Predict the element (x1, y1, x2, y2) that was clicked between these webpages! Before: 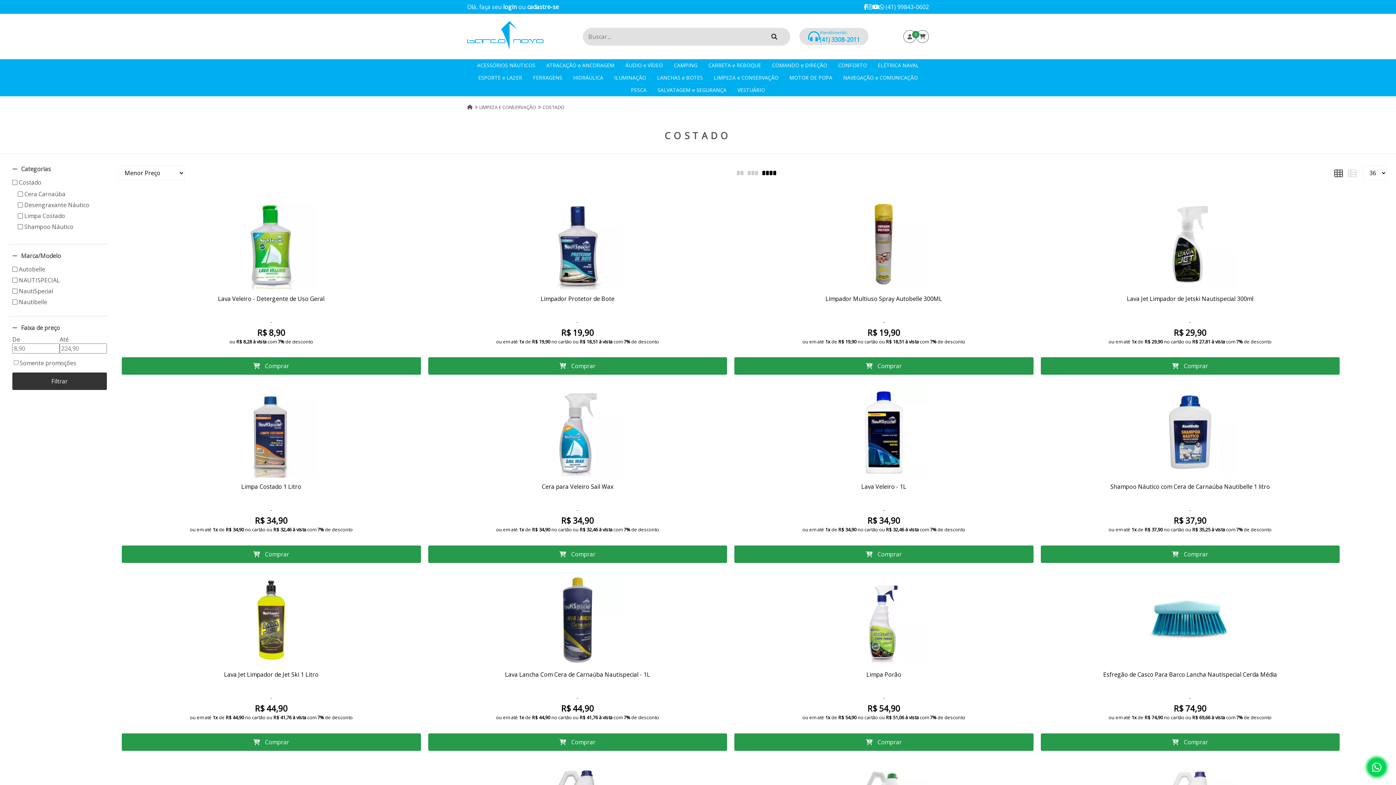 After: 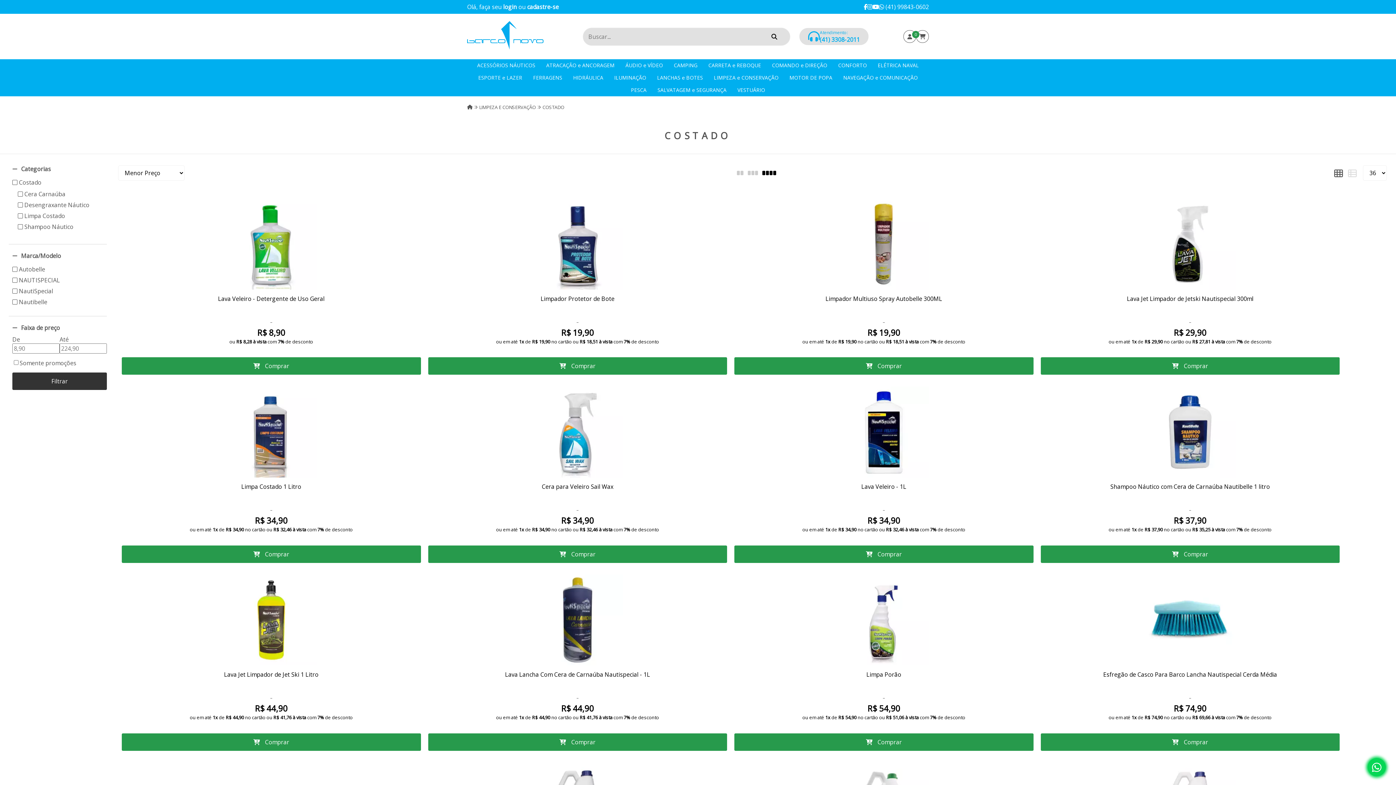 Action: bbox: (762, 170, 776, 175)